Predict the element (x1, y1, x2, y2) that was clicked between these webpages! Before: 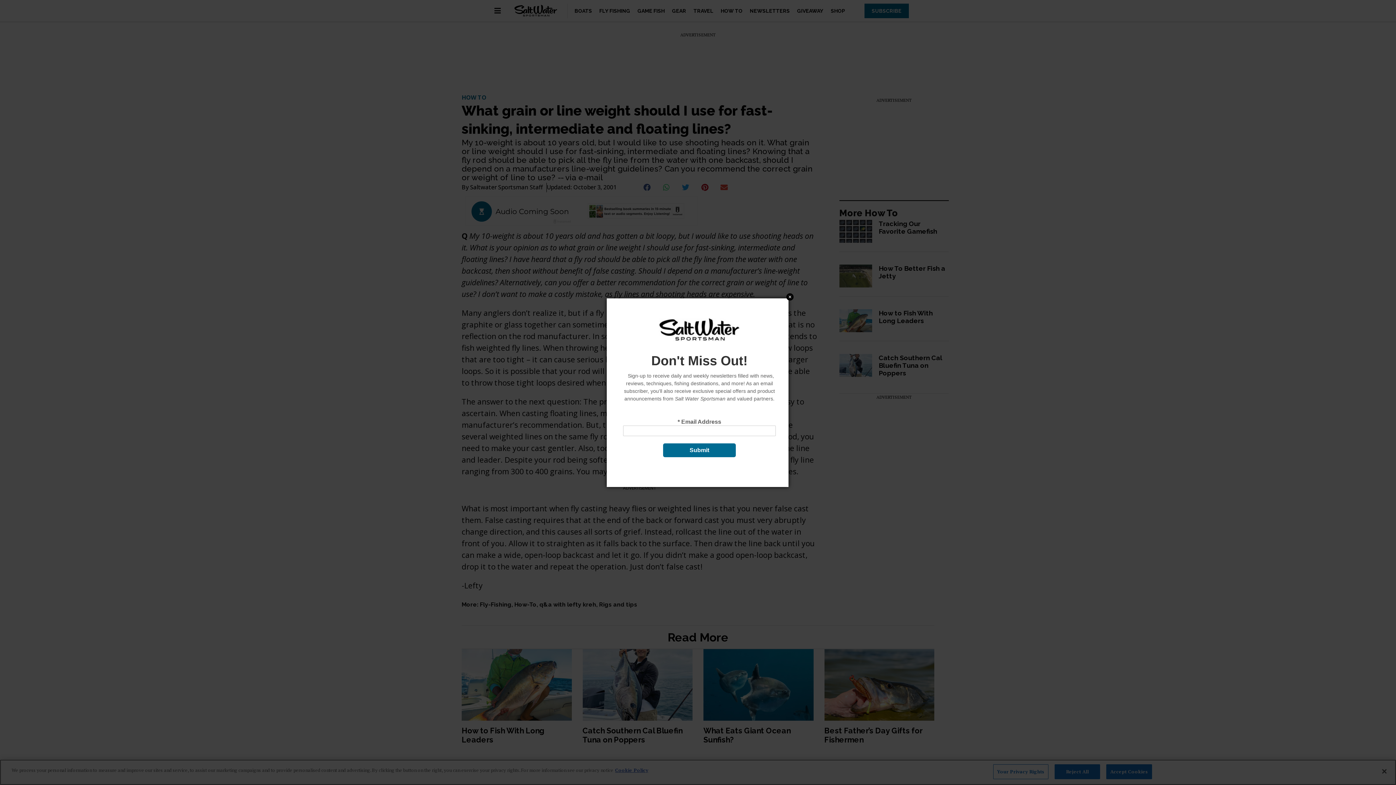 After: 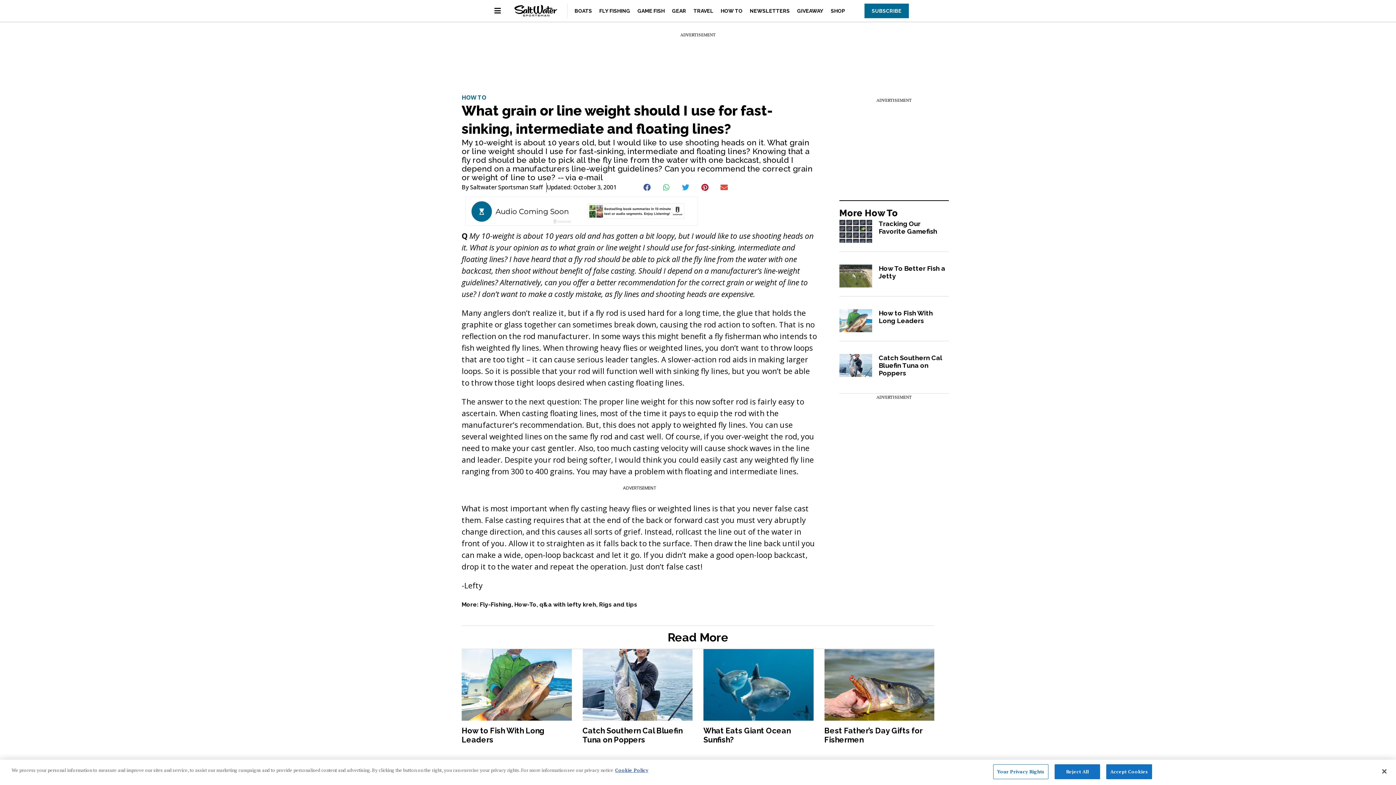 Action: bbox: (786, 285, 793, 292) label: Close